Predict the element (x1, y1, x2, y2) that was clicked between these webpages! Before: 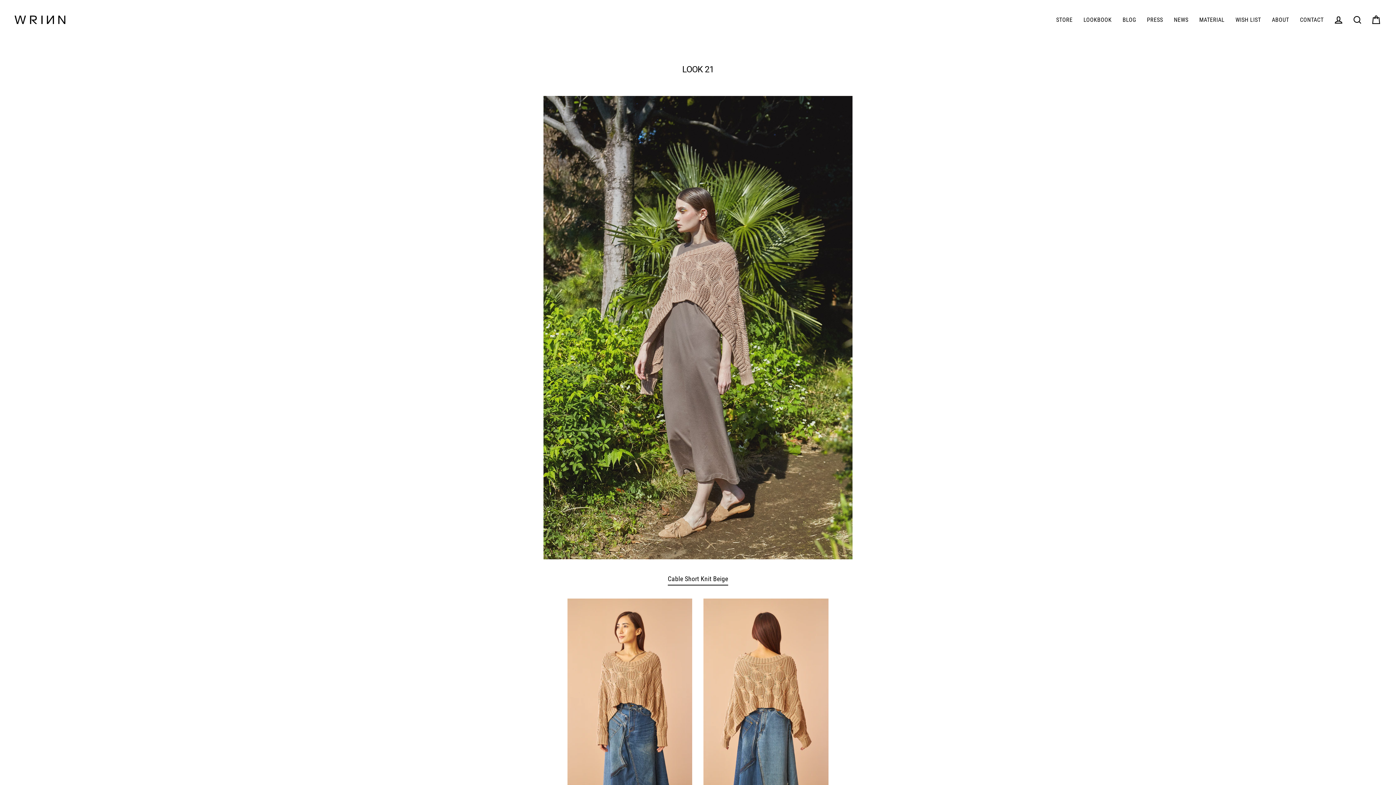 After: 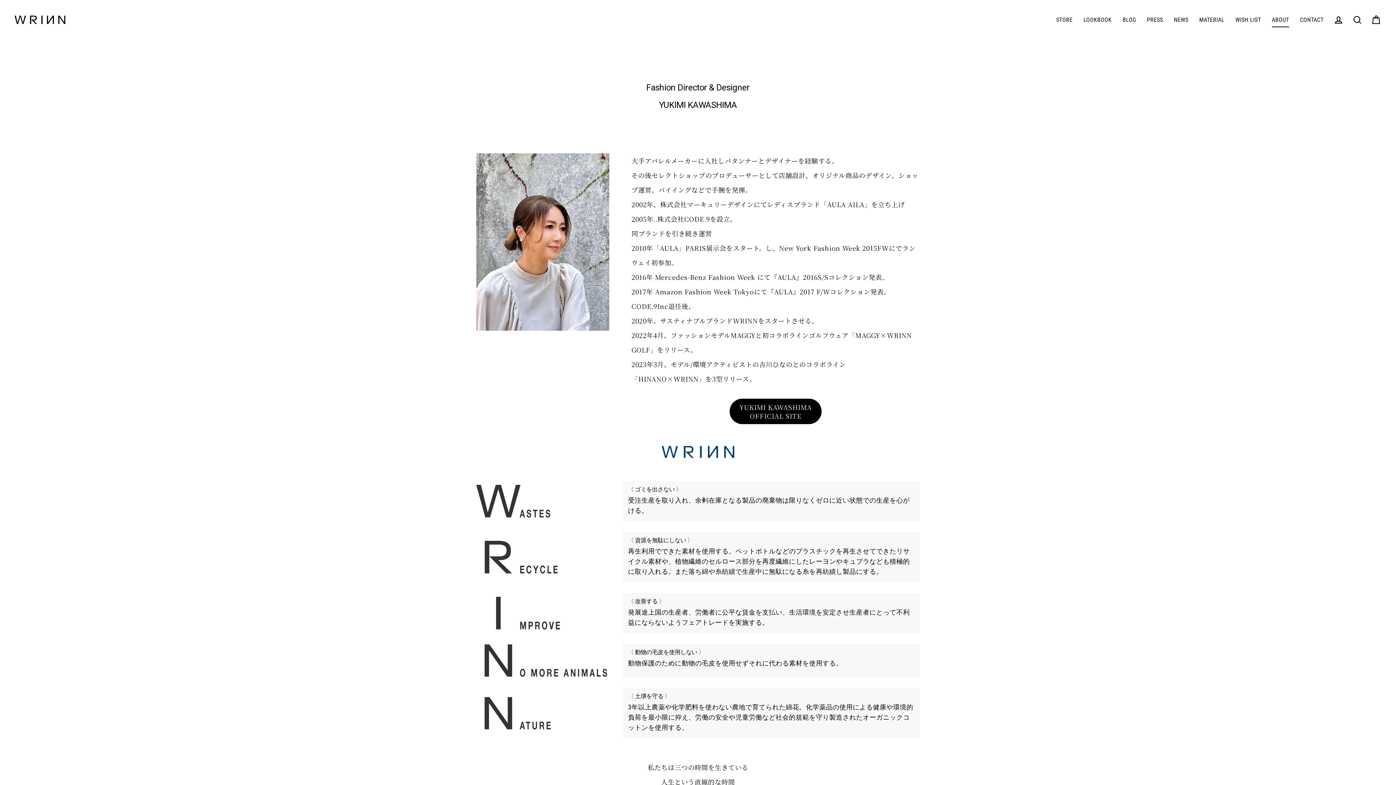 Action: bbox: (1266, 12, 1294, 27) label: ABOUT